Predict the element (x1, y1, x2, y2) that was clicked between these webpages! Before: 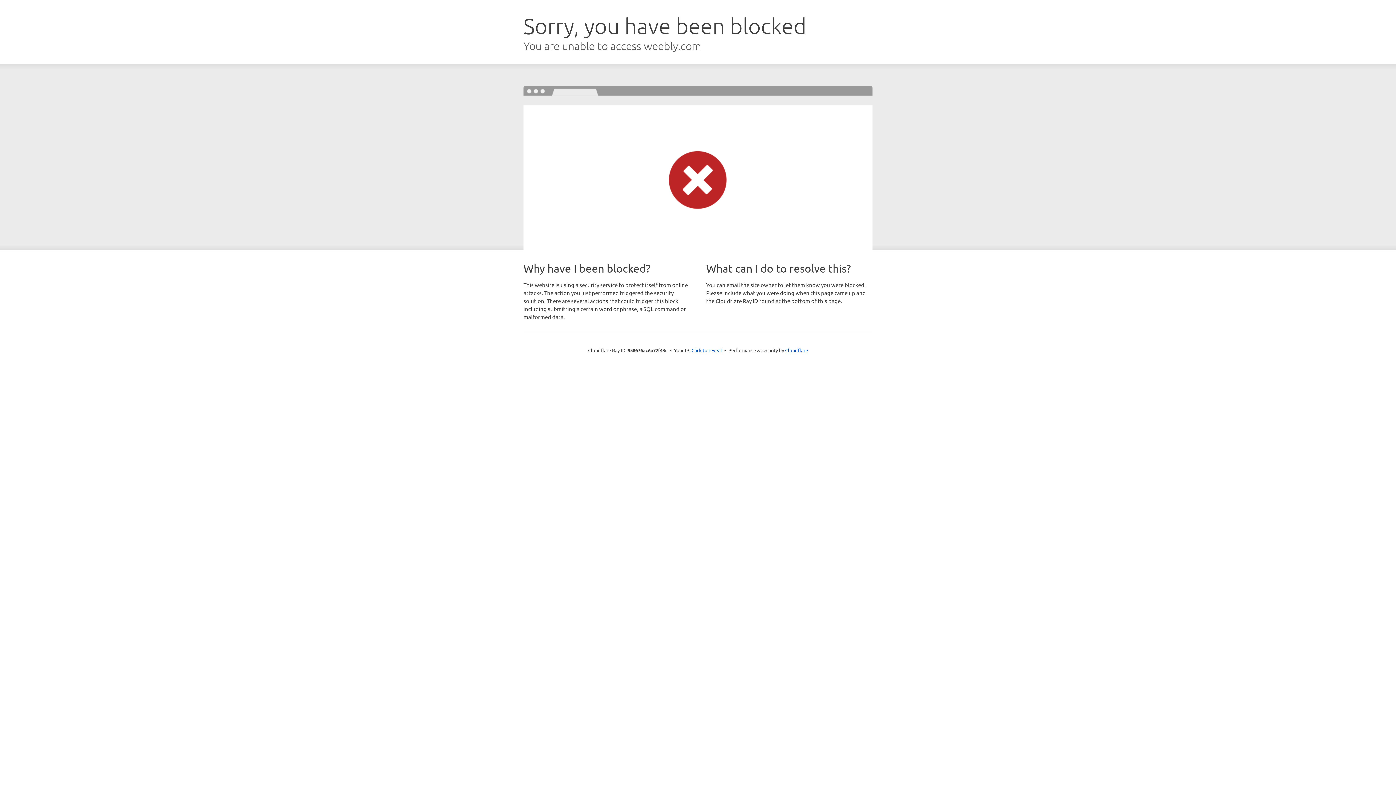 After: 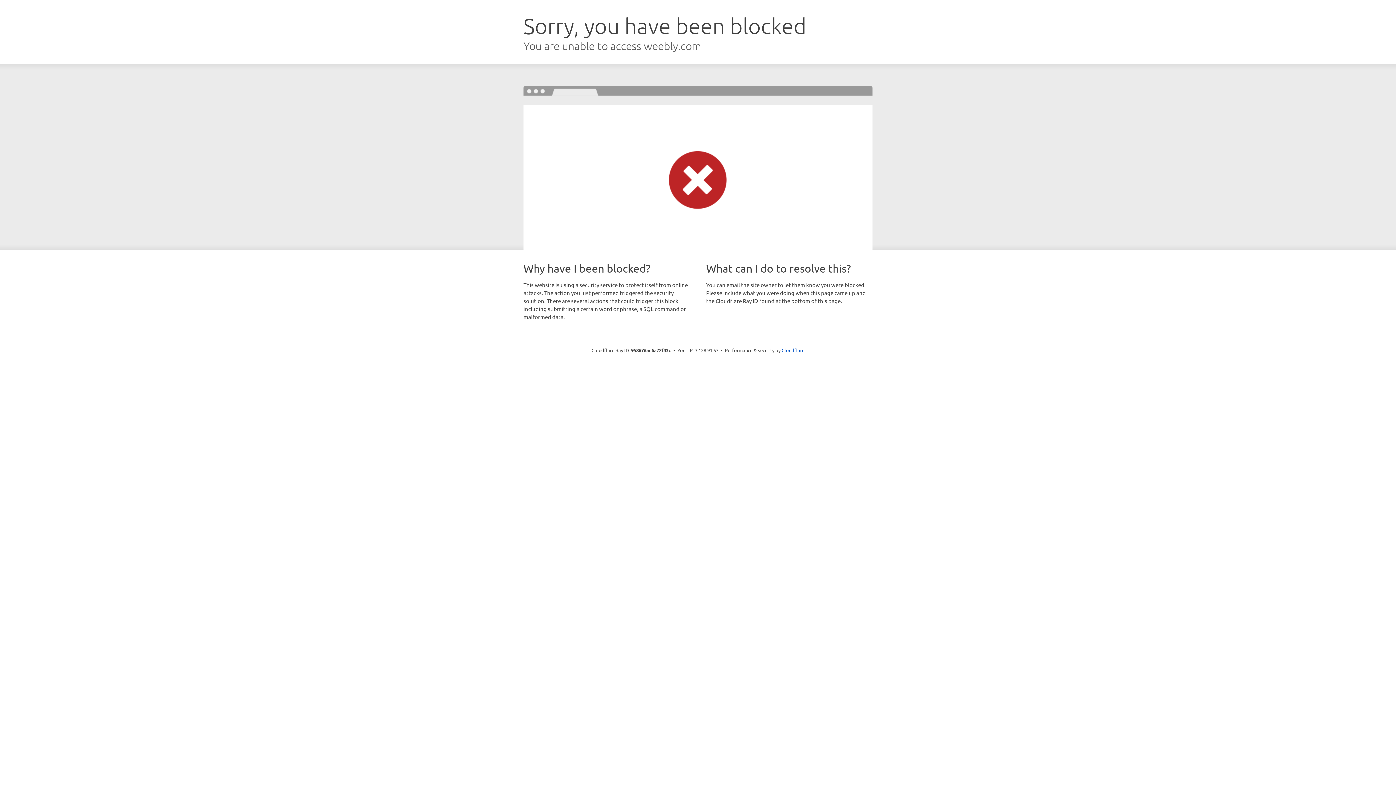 Action: label: Click to reveal bbox: (691, 346, 722, 353)